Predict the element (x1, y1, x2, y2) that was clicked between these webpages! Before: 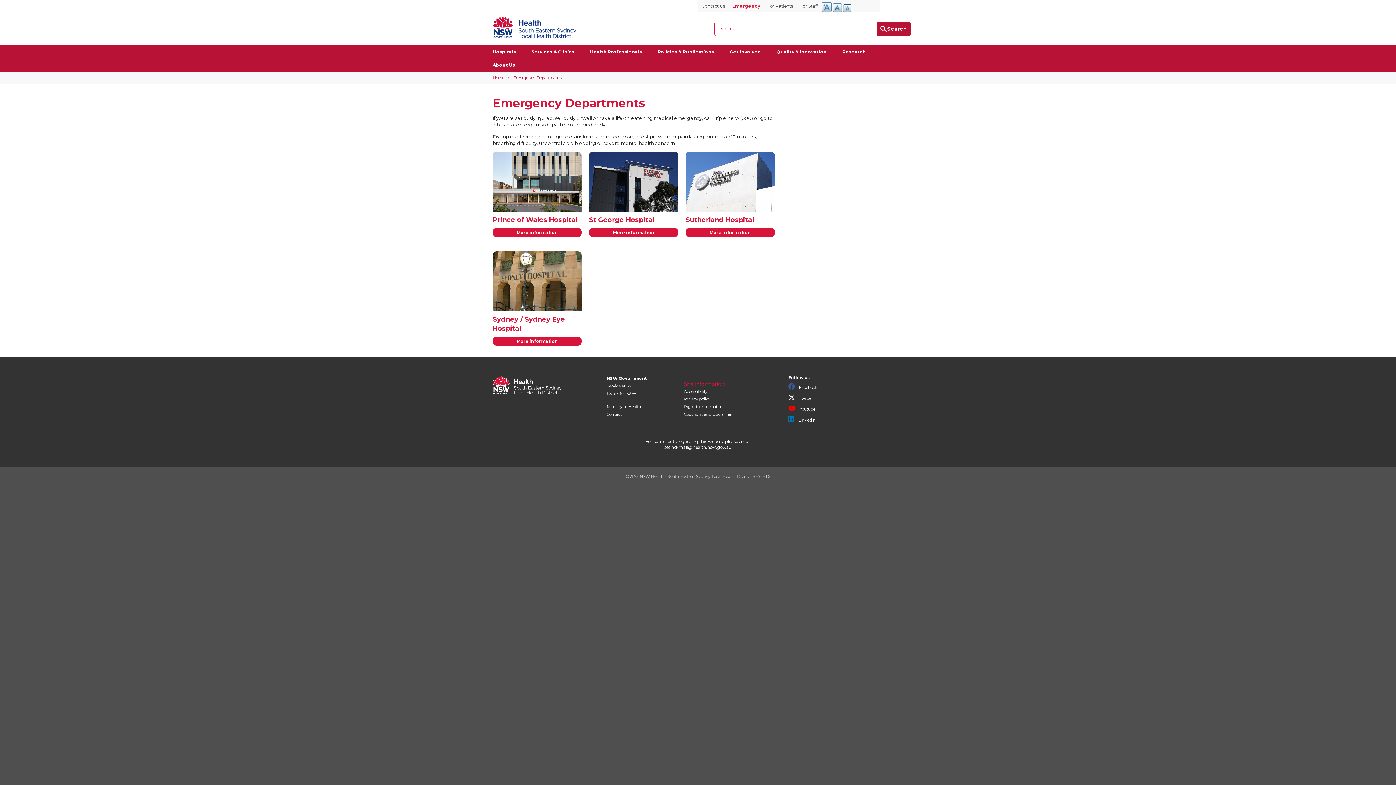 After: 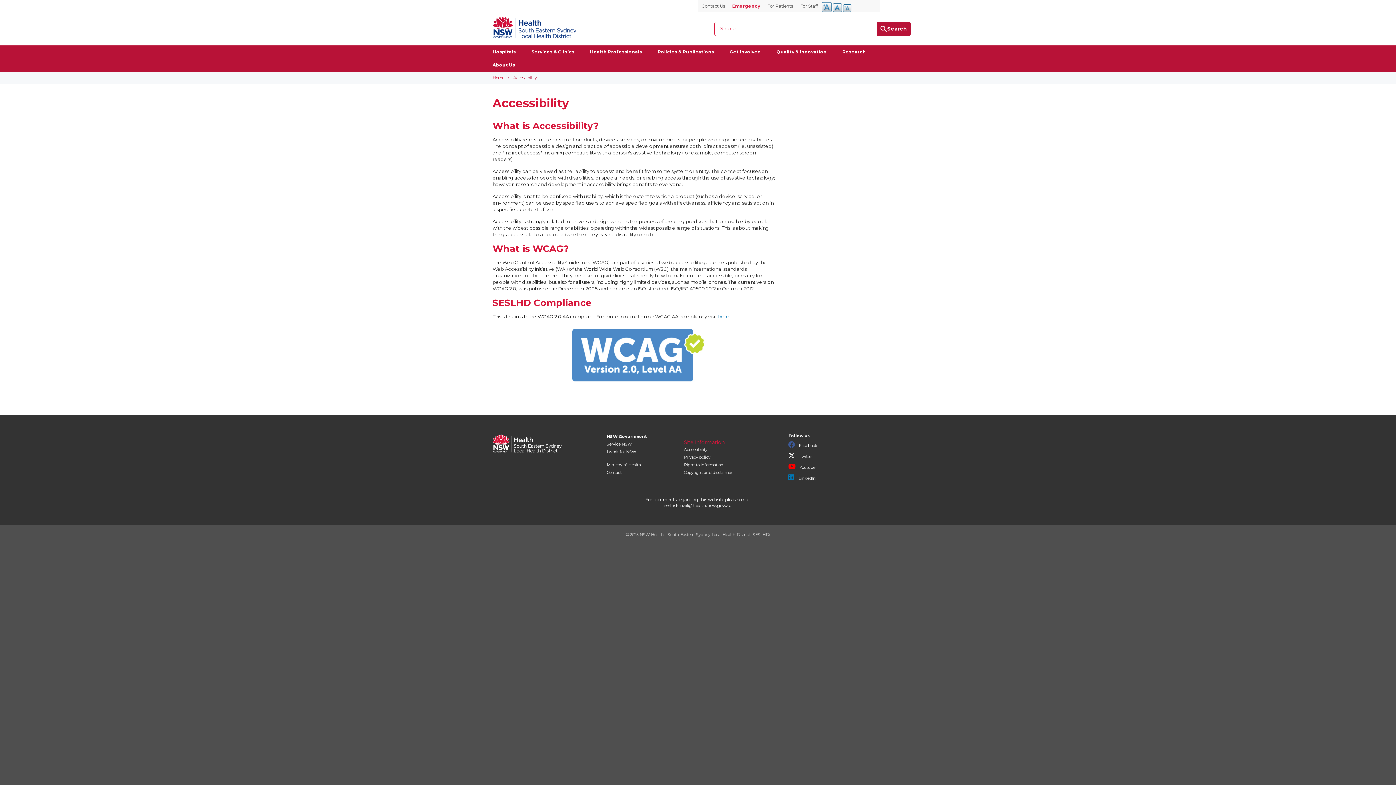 Action: label: Accessibility bbox: (684, 388, 760, 395)